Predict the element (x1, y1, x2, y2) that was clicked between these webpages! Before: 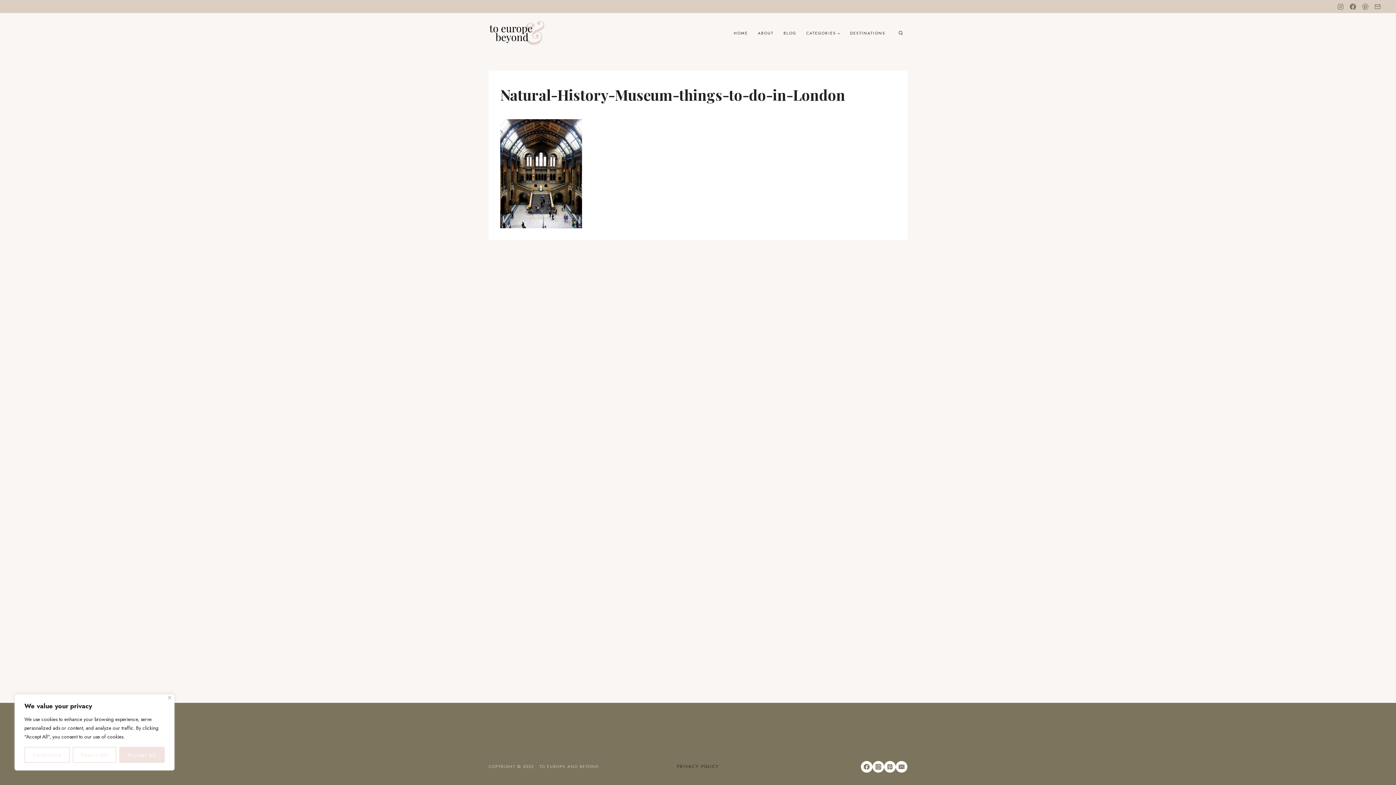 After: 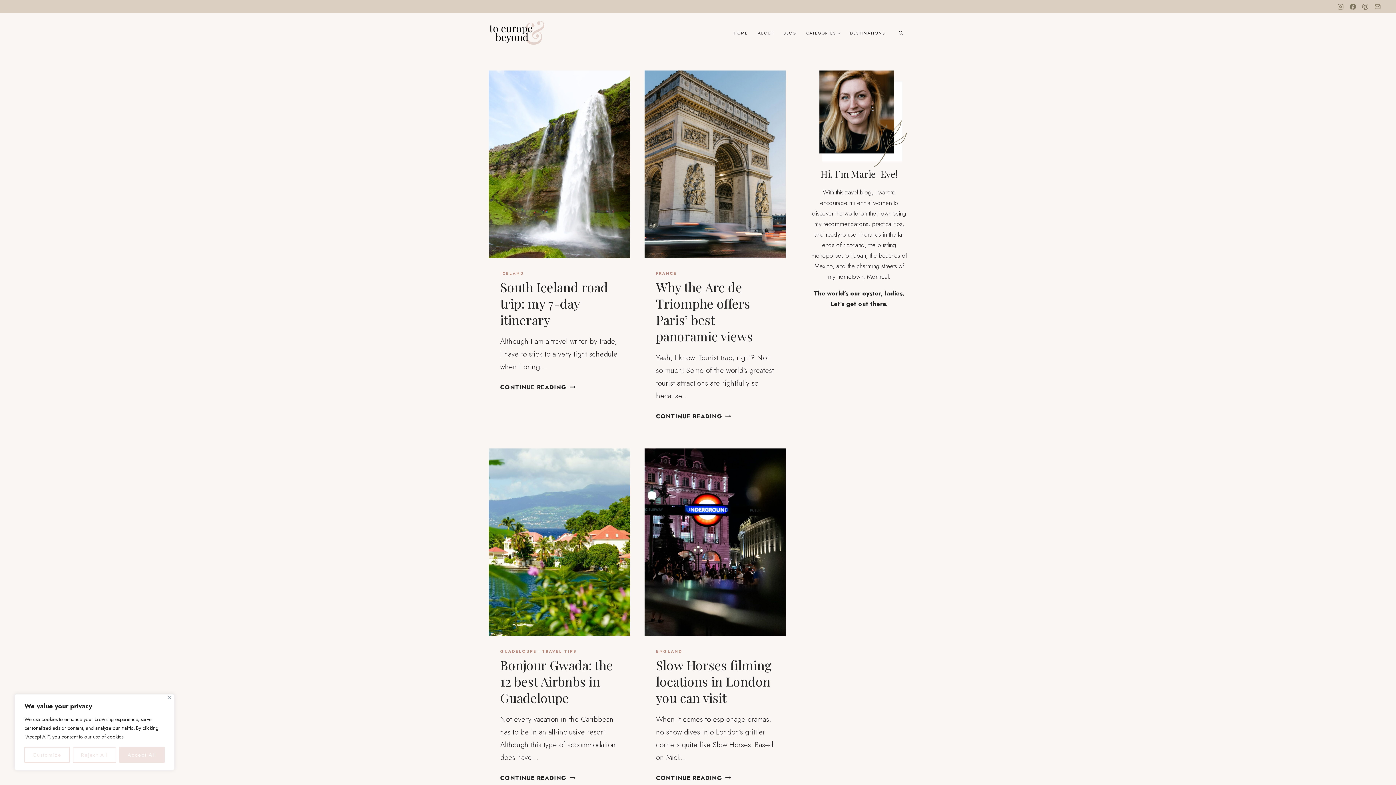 Action: label: CATEGORIES bbox: (801, 27, 845, 39)